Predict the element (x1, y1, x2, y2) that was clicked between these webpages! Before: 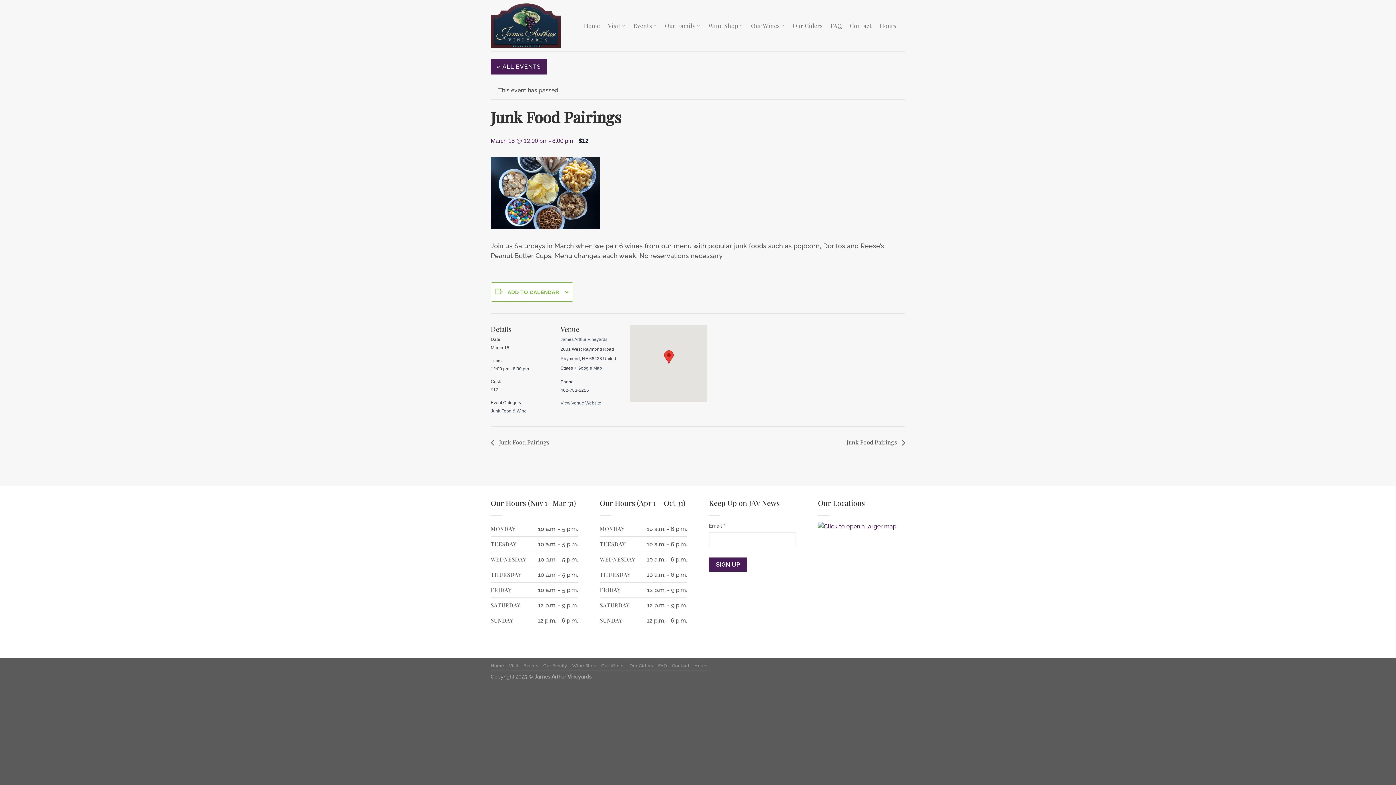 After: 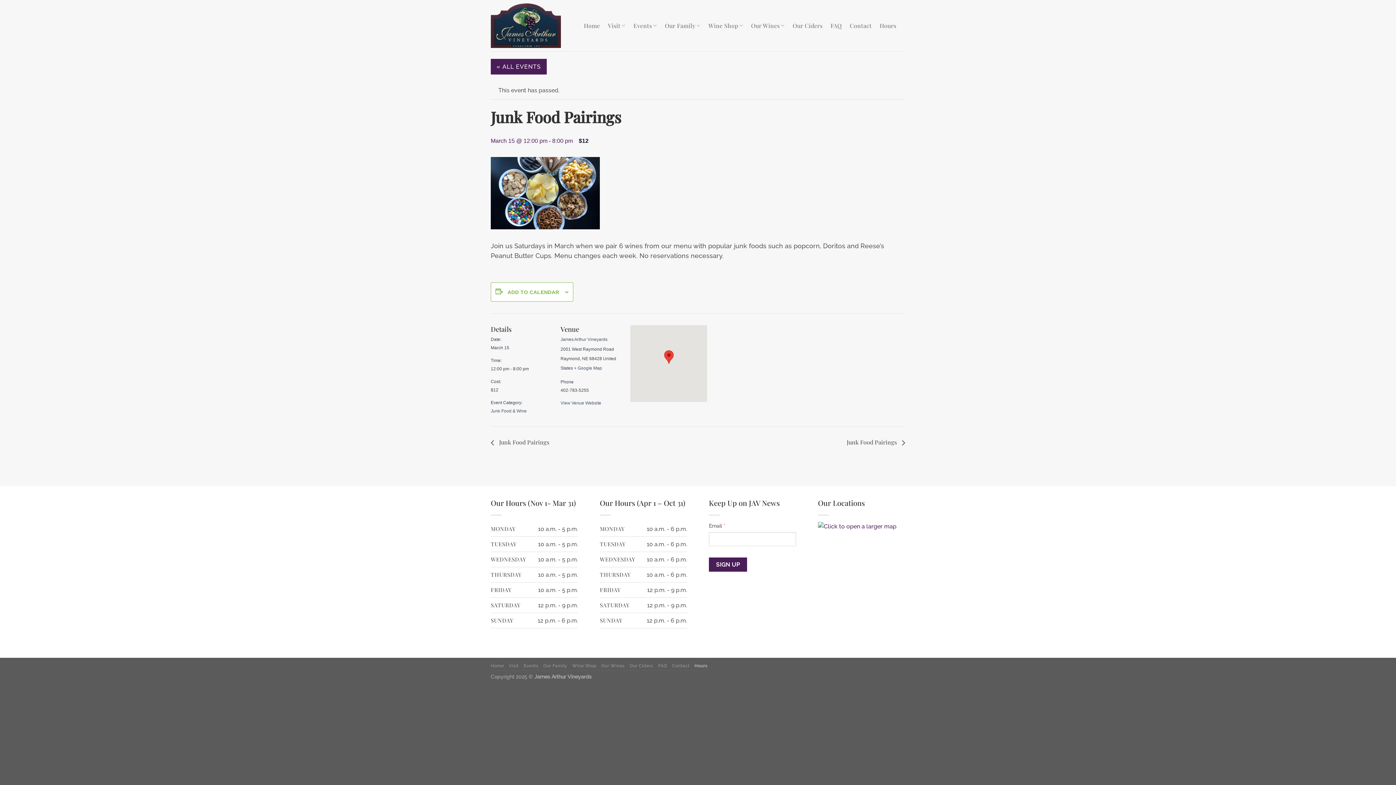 Action: bbox: (694, 663, 707, 668) label: Hours